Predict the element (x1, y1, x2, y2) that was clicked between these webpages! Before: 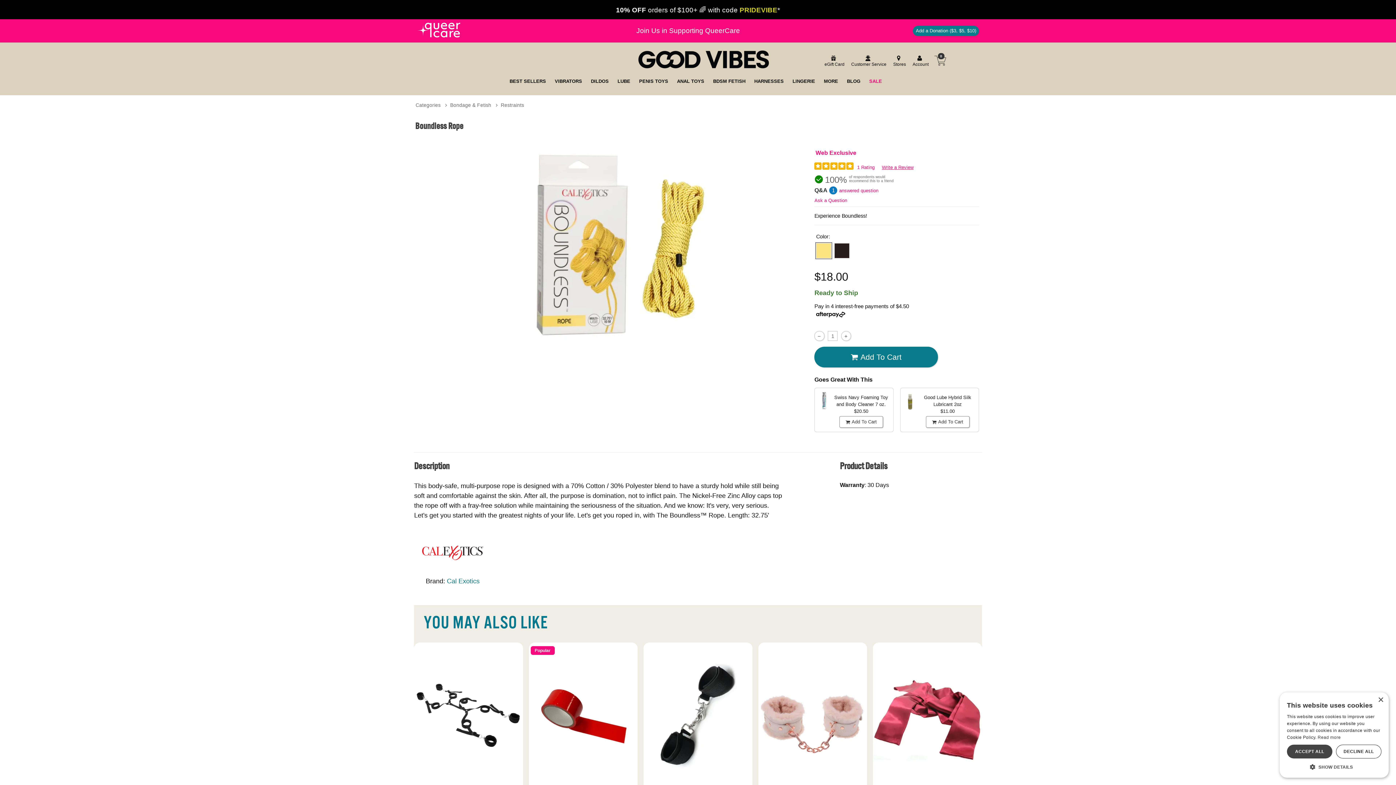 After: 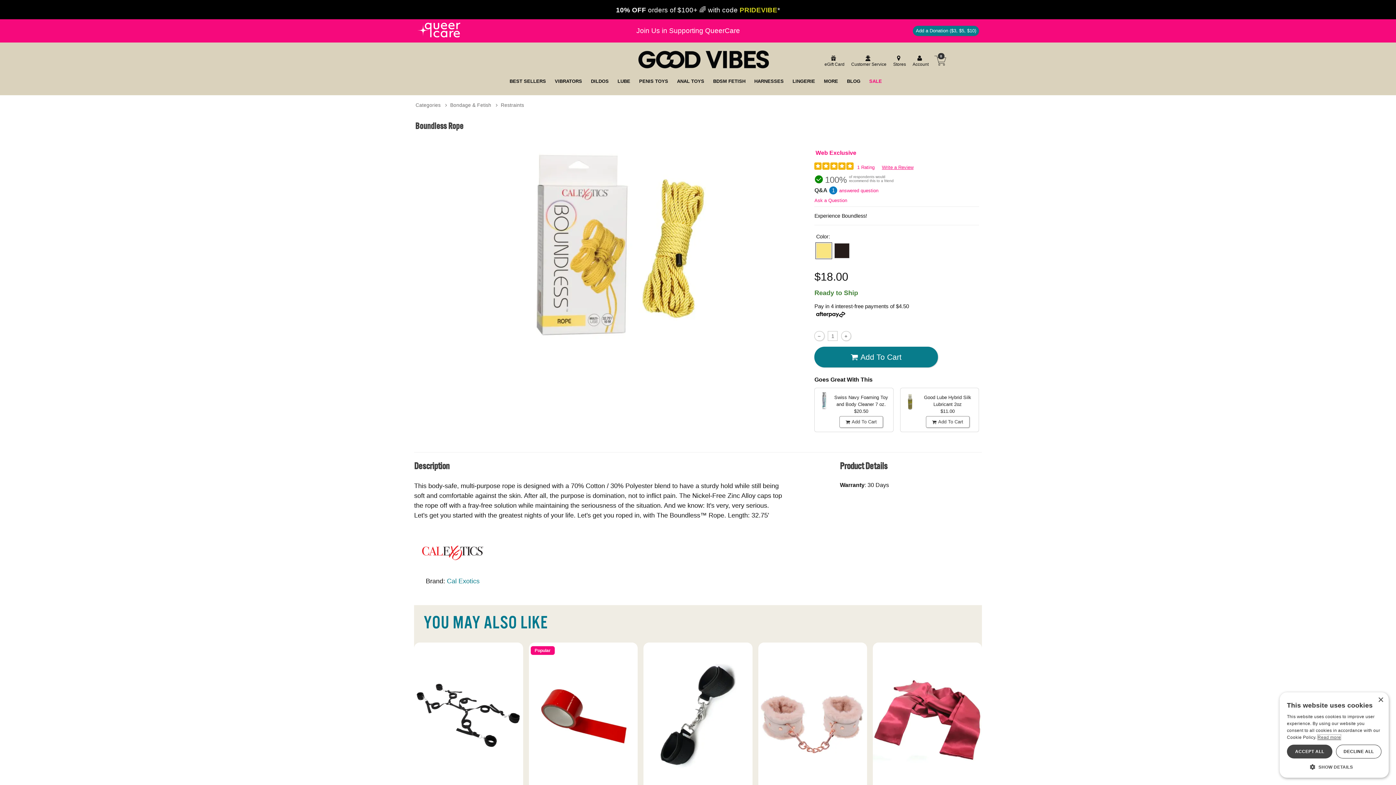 Action: label: Read more, opens a new window bbox: (1318, 735, 1341, 740)